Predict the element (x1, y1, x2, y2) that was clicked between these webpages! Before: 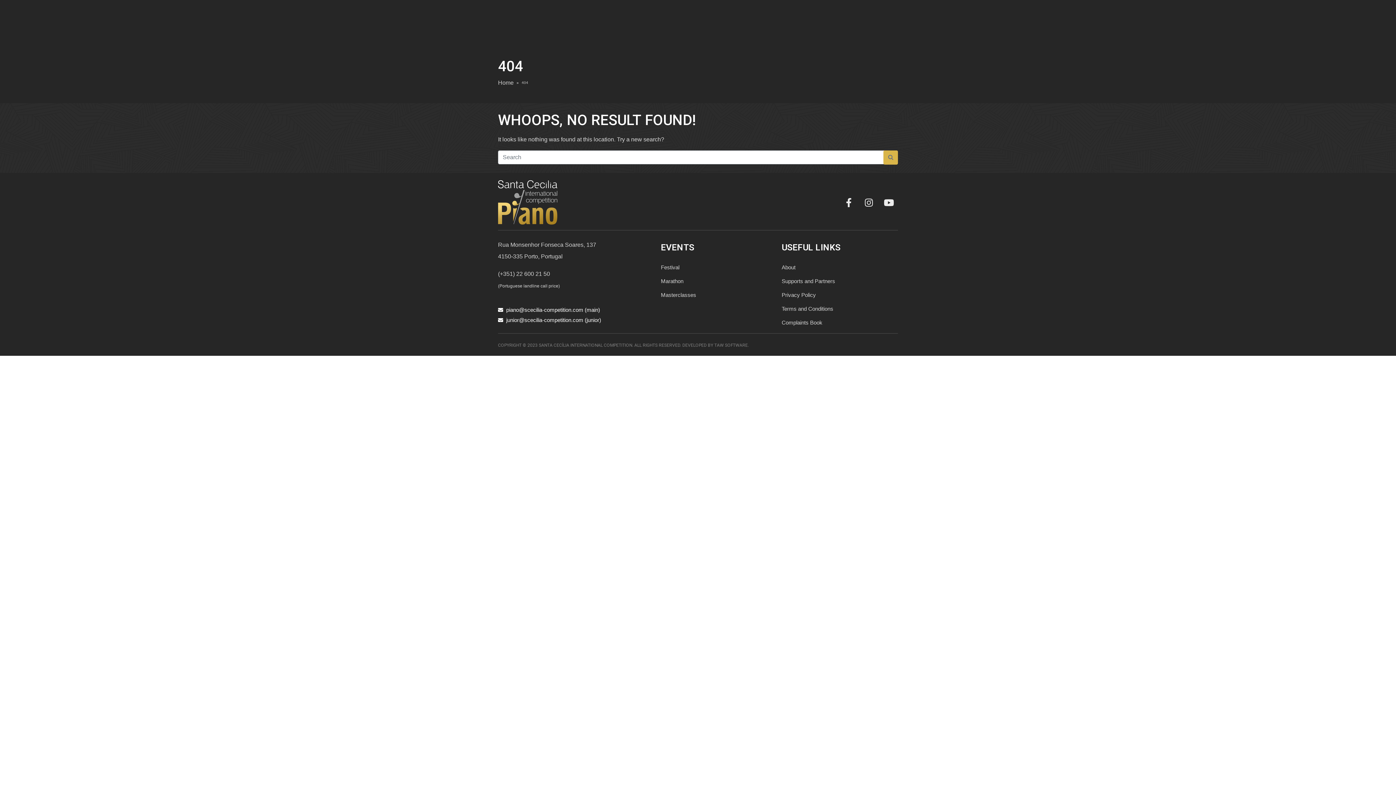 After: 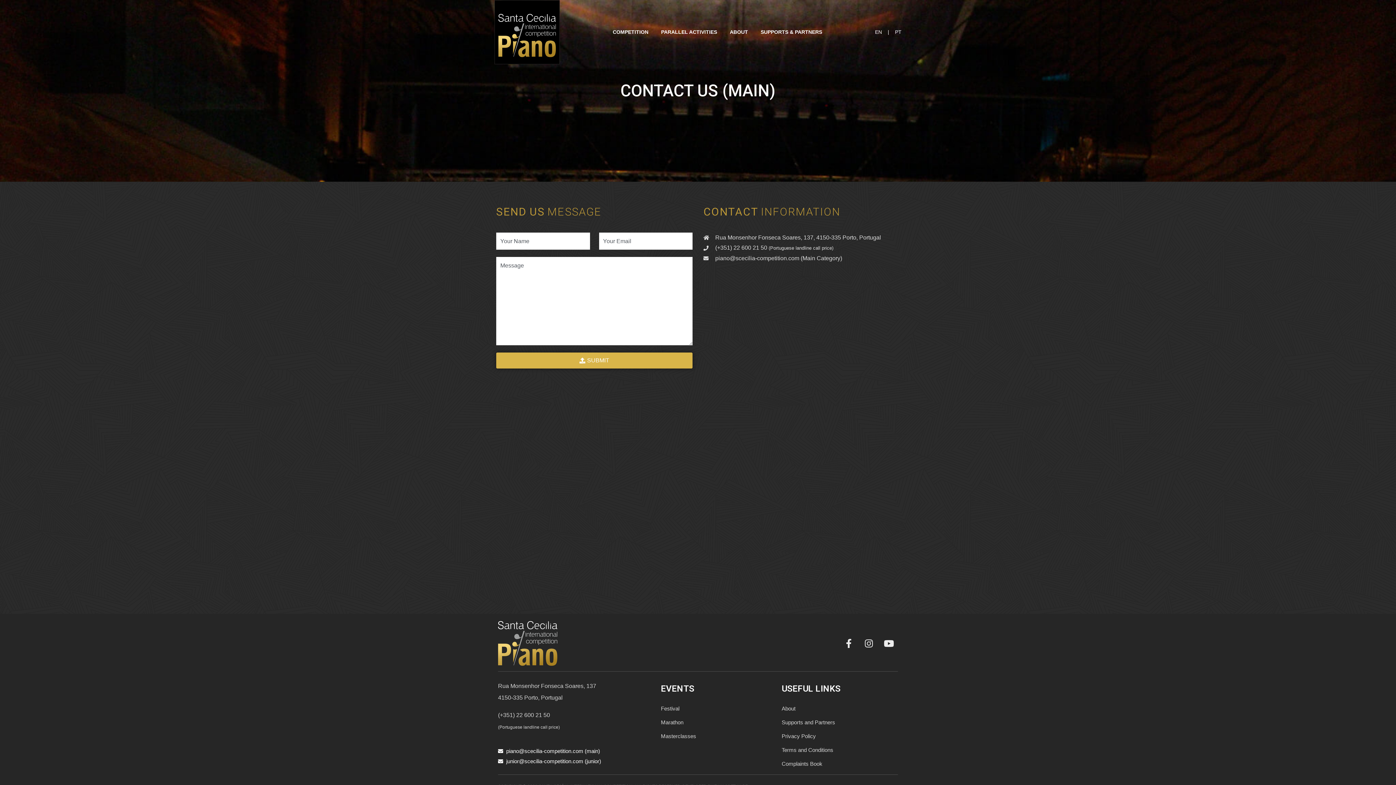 Action: bbox: (498, 305, 653, 315) label: piano@scecilia-competition.com (main)